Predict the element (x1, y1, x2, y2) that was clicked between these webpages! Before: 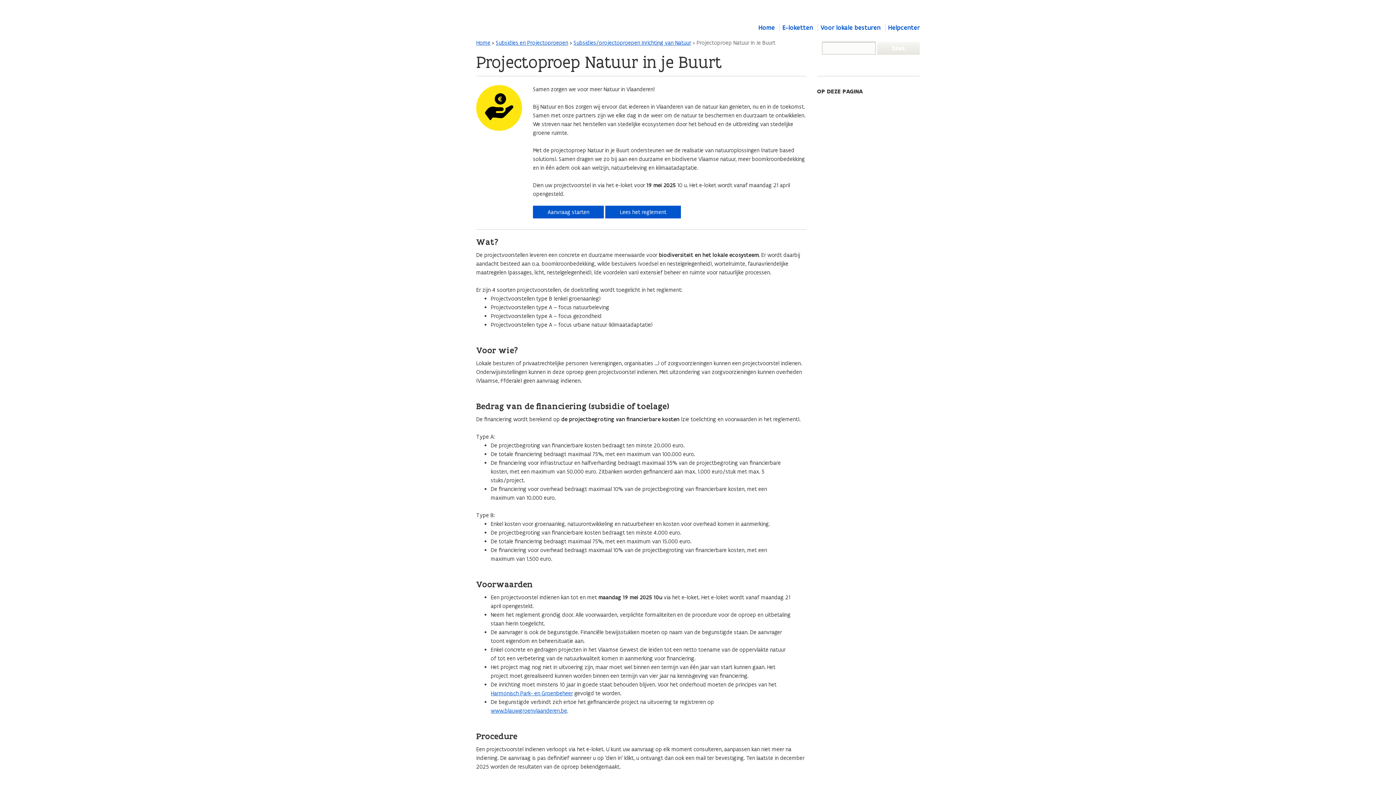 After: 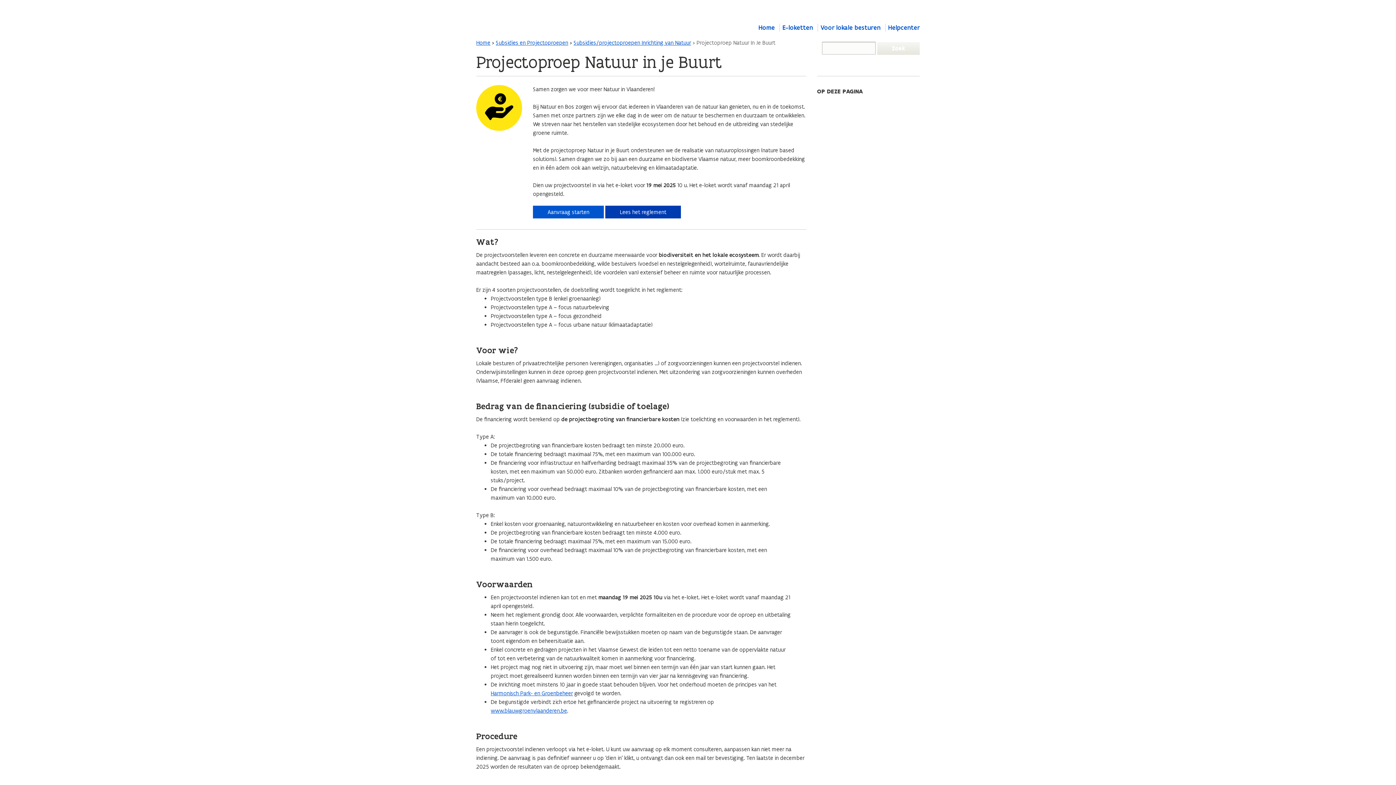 Action: label: Lees het reglement bbox: (620, 205, 666, 218)